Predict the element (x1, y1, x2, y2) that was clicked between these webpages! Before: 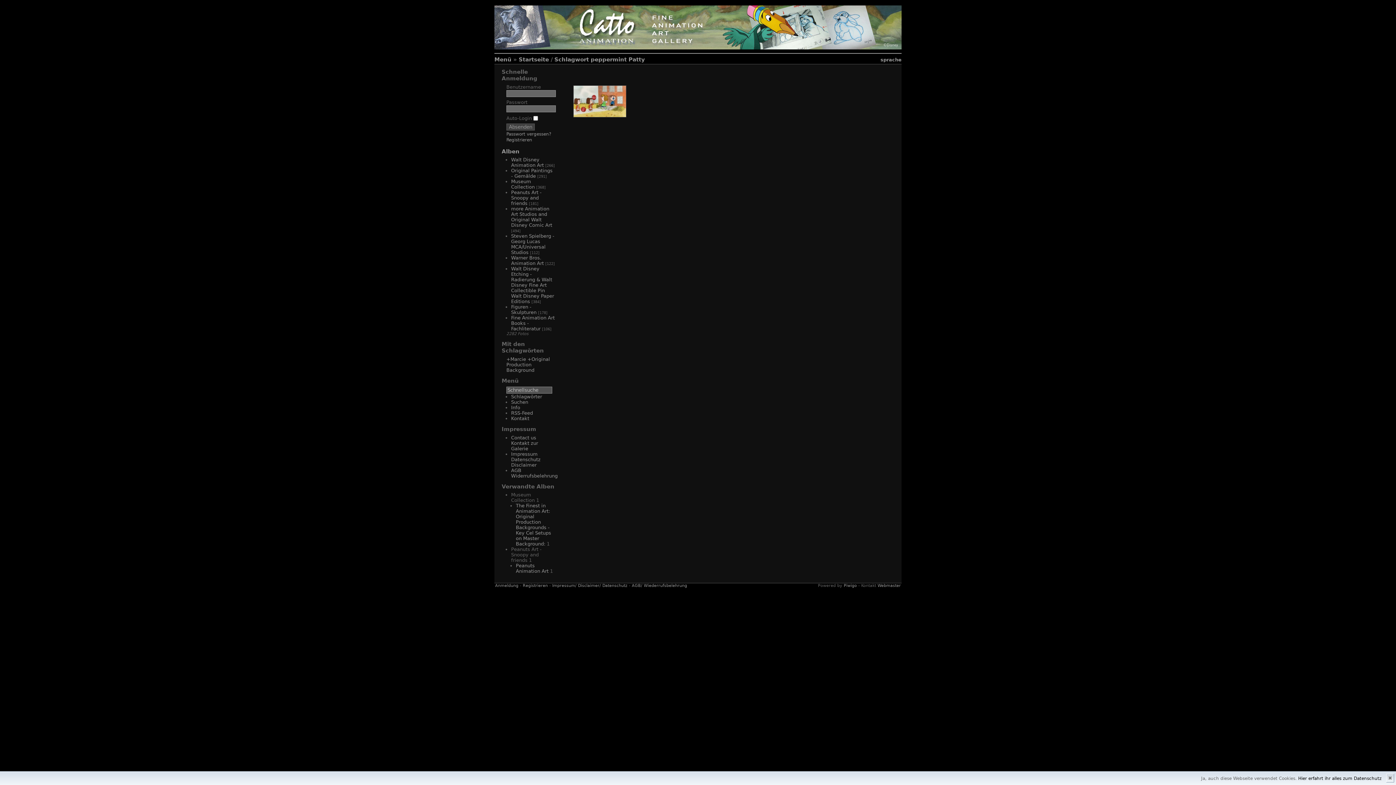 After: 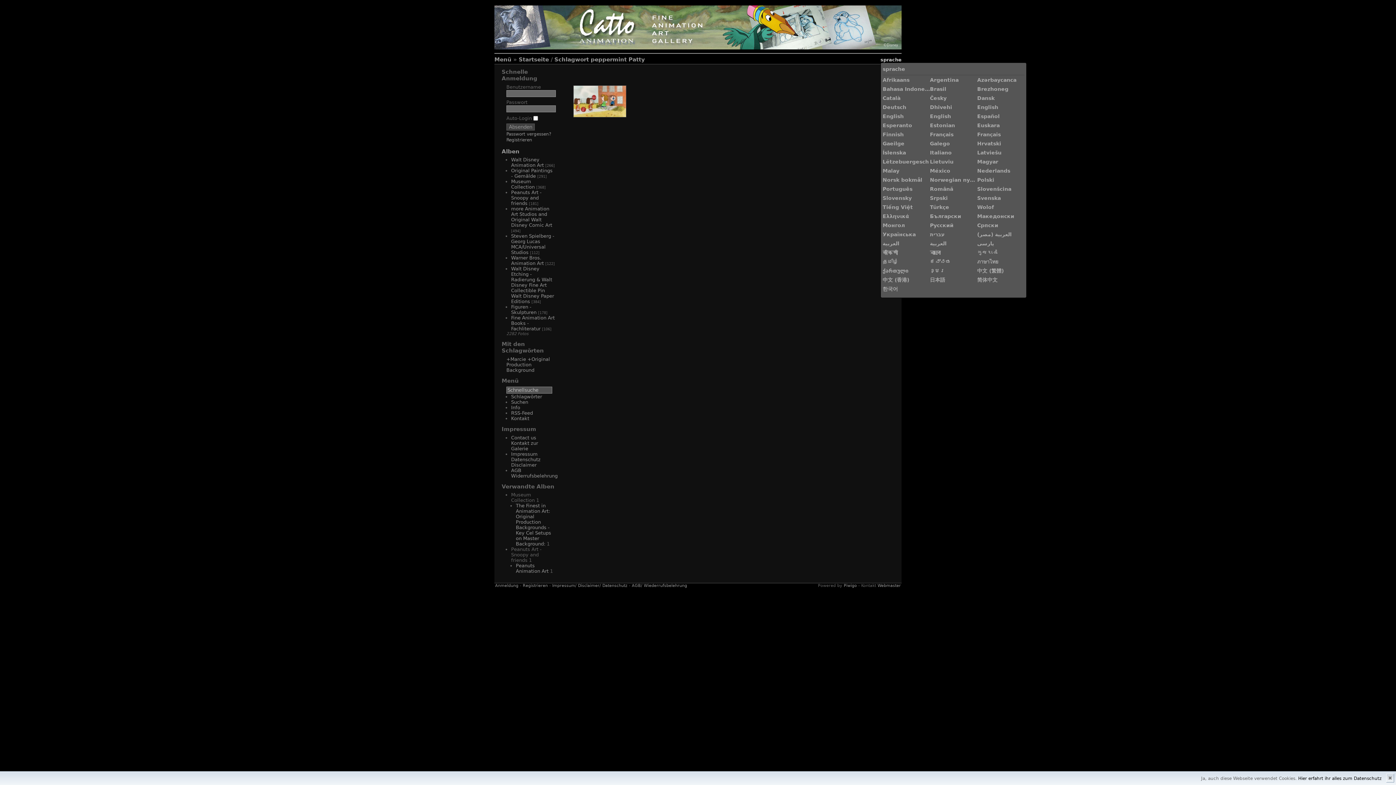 Action: label: sprache bbox: (880, 57, 901, 62)